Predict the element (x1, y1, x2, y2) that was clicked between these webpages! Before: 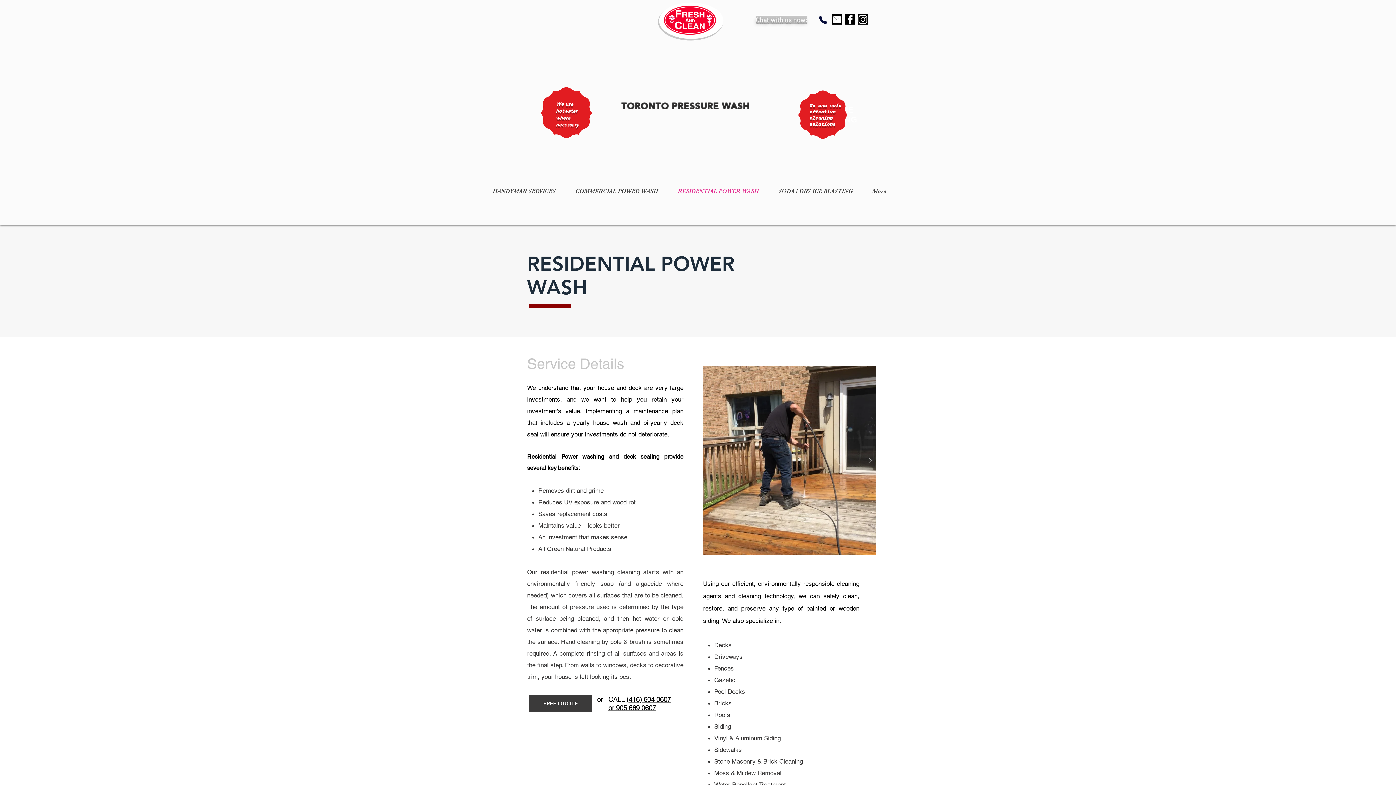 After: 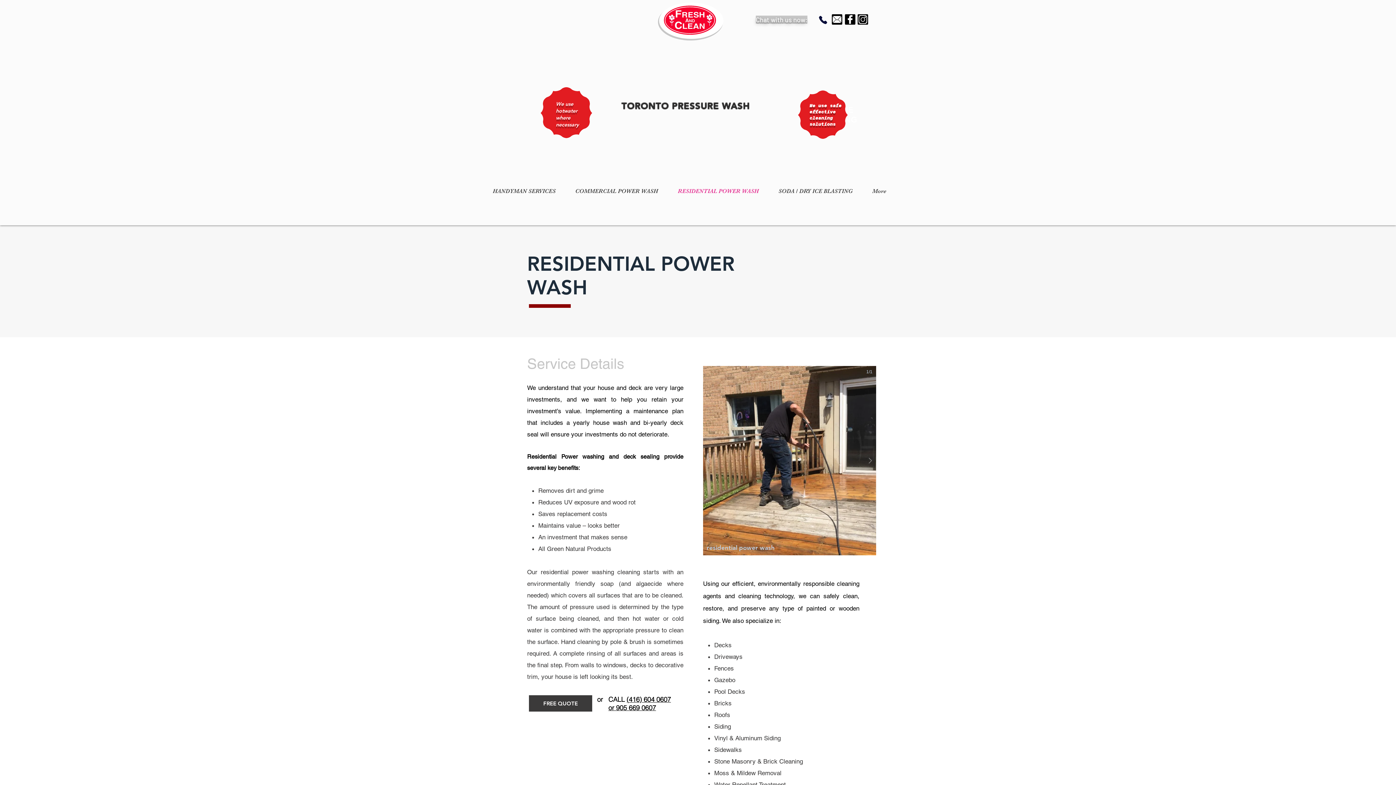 Action: bbox: (864, 436, 876, 485)